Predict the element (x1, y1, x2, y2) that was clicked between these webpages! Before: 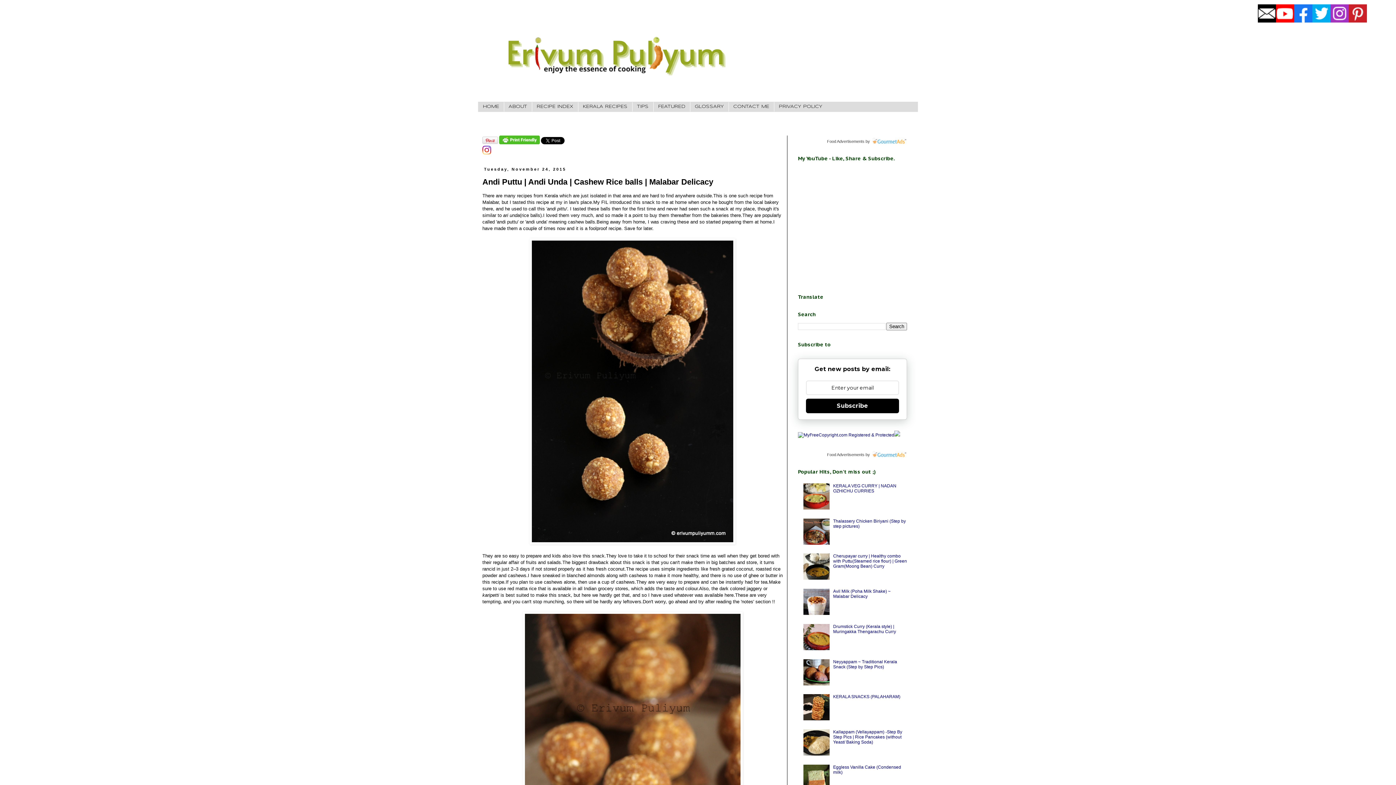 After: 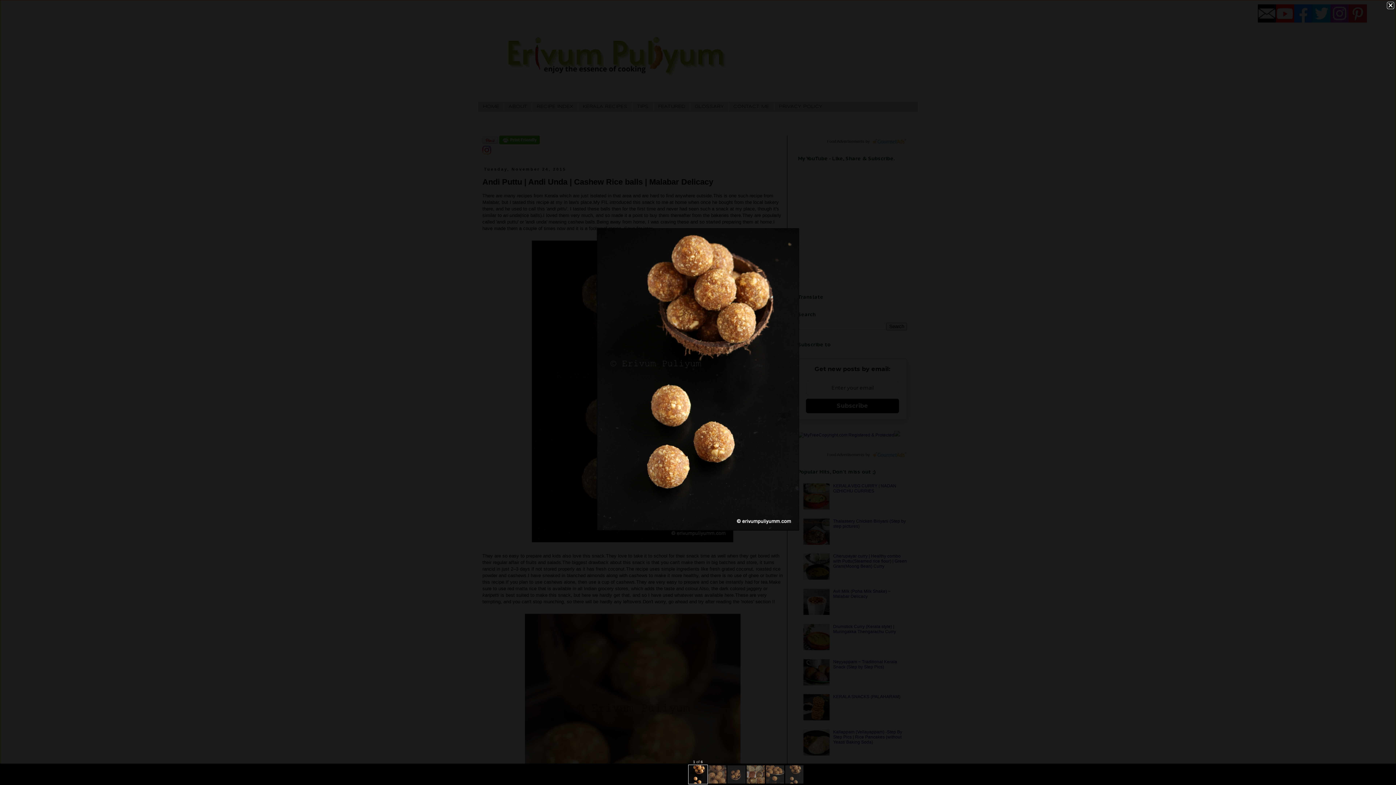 Action: bbox: (529, 540, 735, 545)